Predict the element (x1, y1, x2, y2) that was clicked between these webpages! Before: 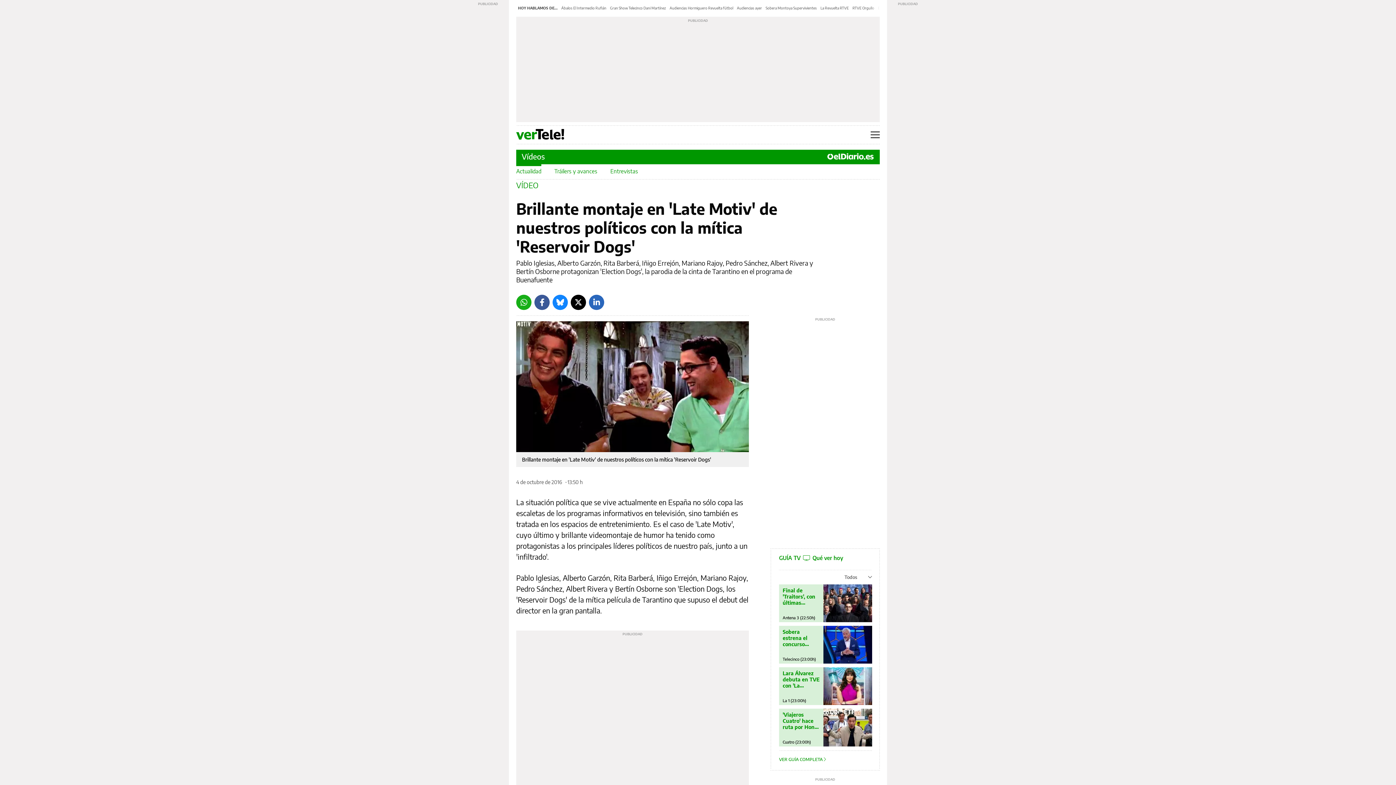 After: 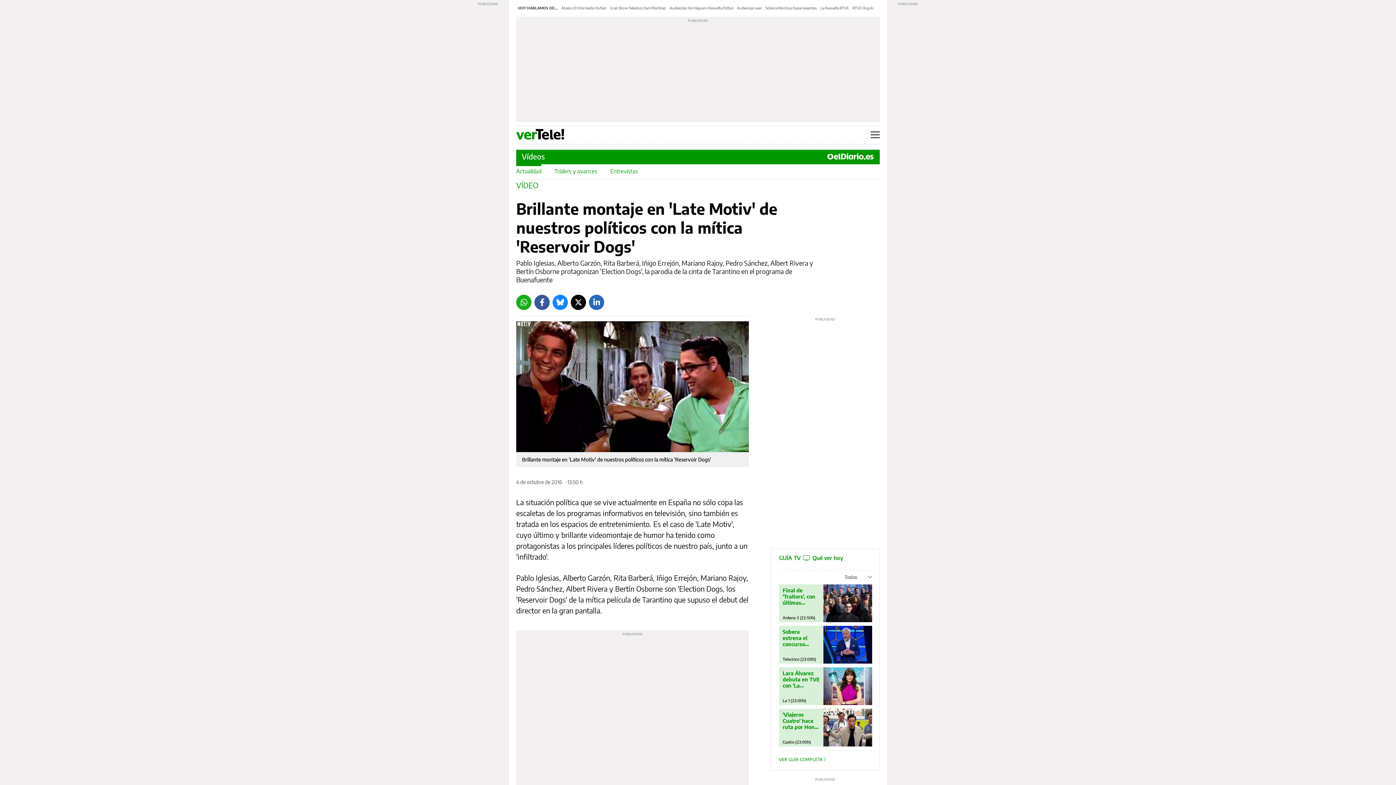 Action: label: Bluesky bbox: (552, 294, 568, 310)